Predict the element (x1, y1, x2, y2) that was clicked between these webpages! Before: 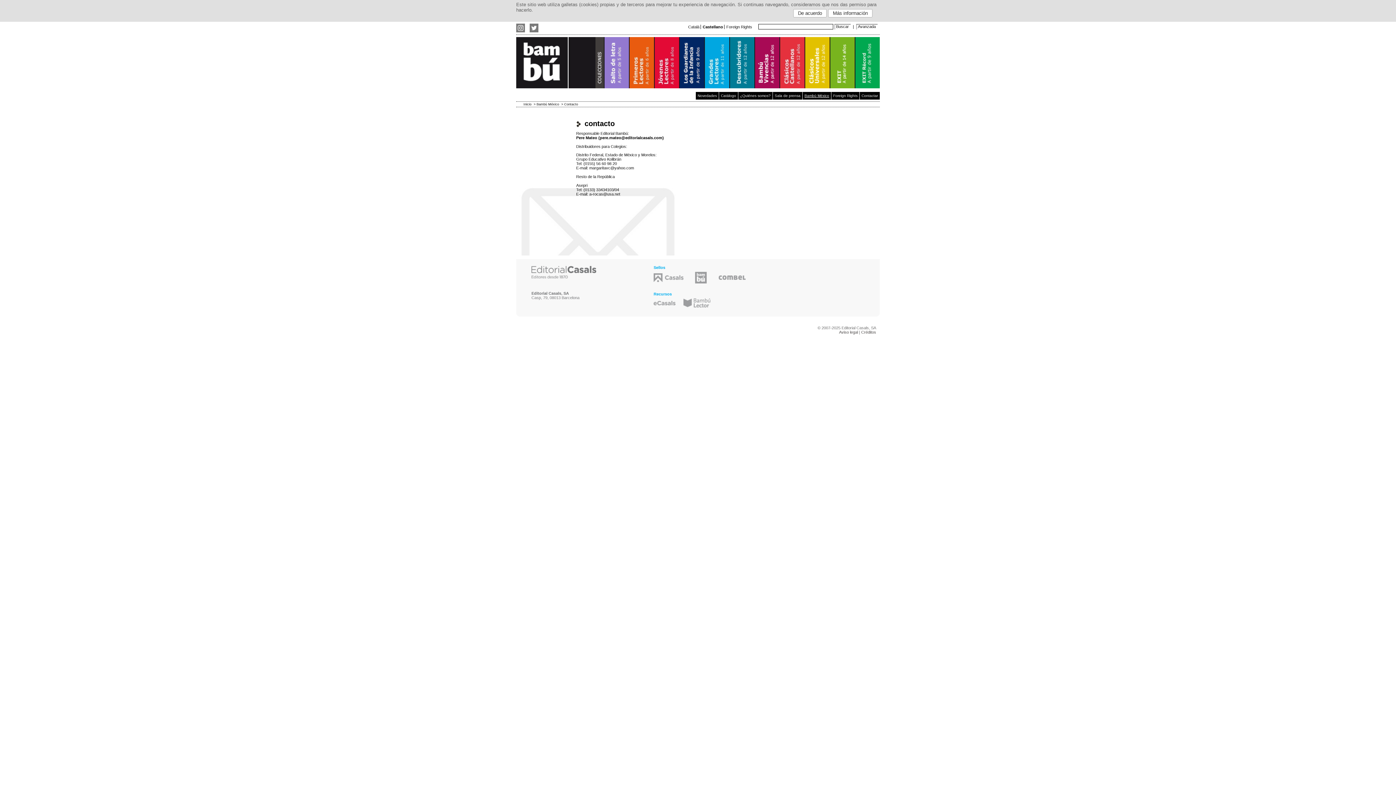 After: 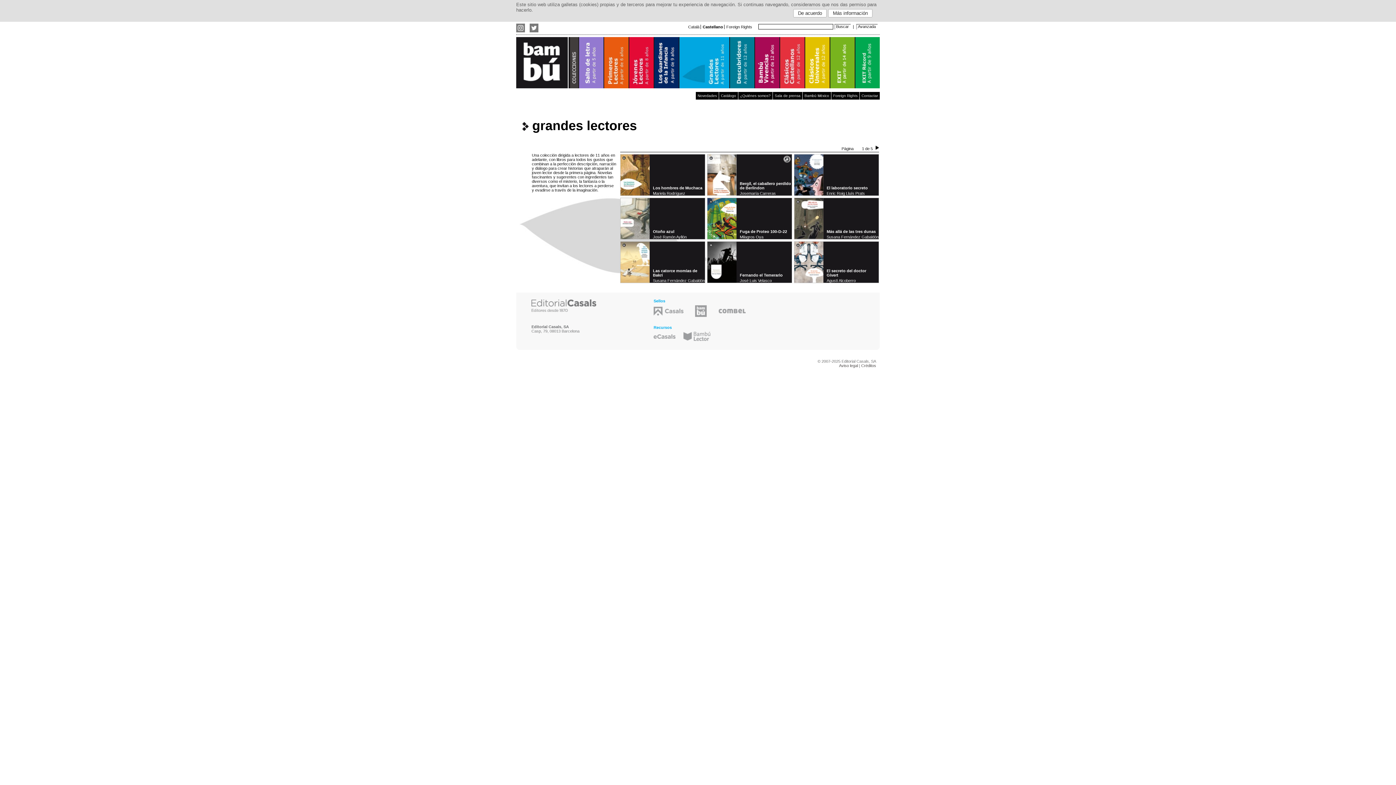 Action: bbox: (705, 37, 730, 88)